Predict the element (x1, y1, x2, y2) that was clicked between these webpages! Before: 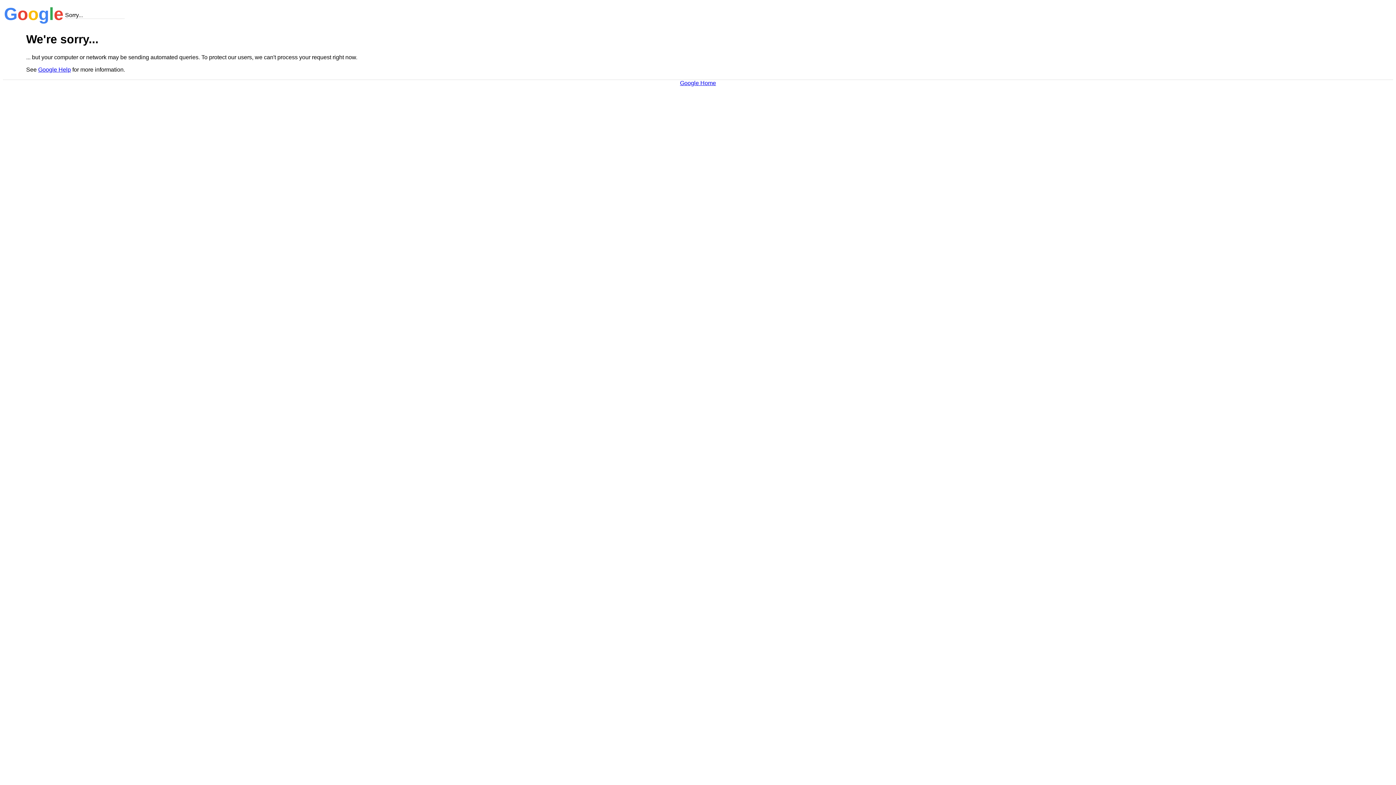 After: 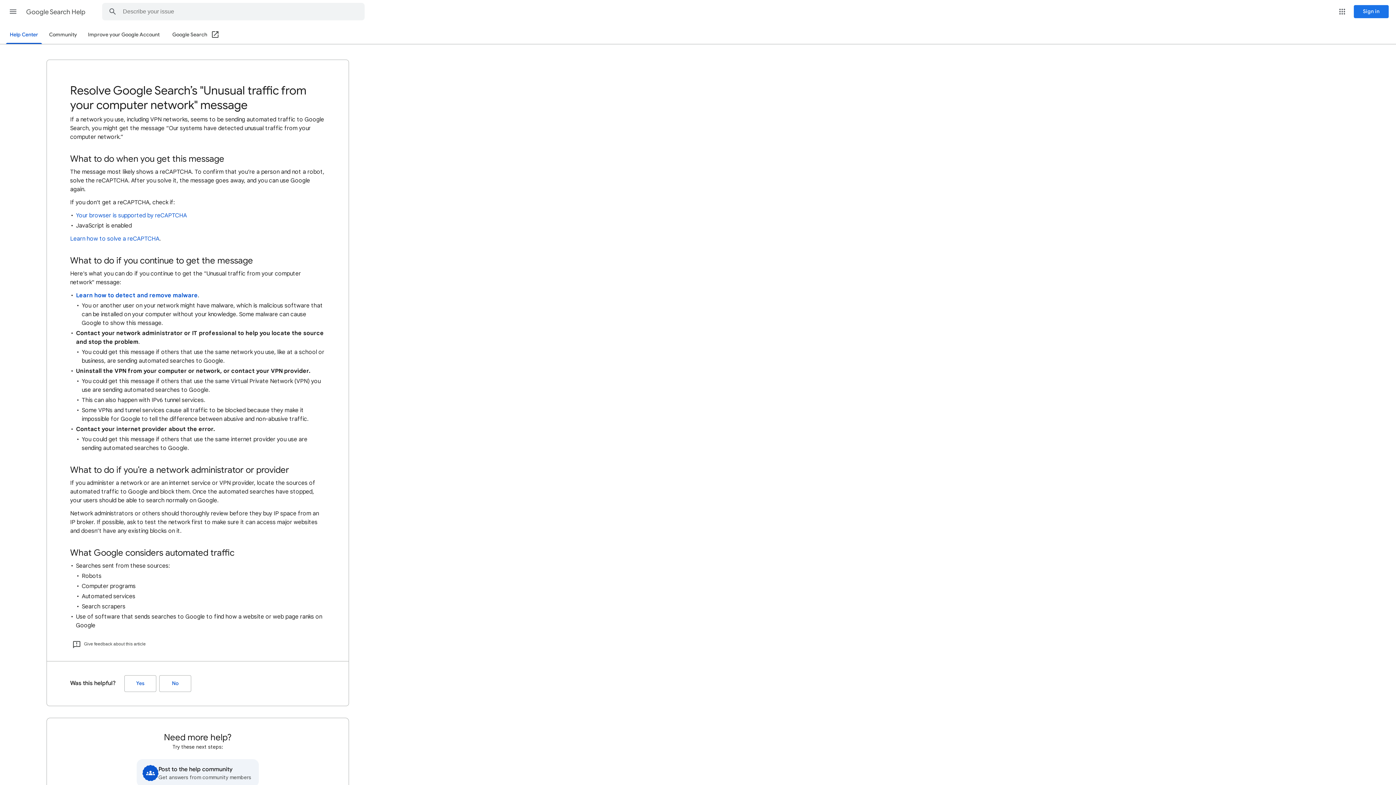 Action: label: Google Help bbox: (38, 66, 70, 72)